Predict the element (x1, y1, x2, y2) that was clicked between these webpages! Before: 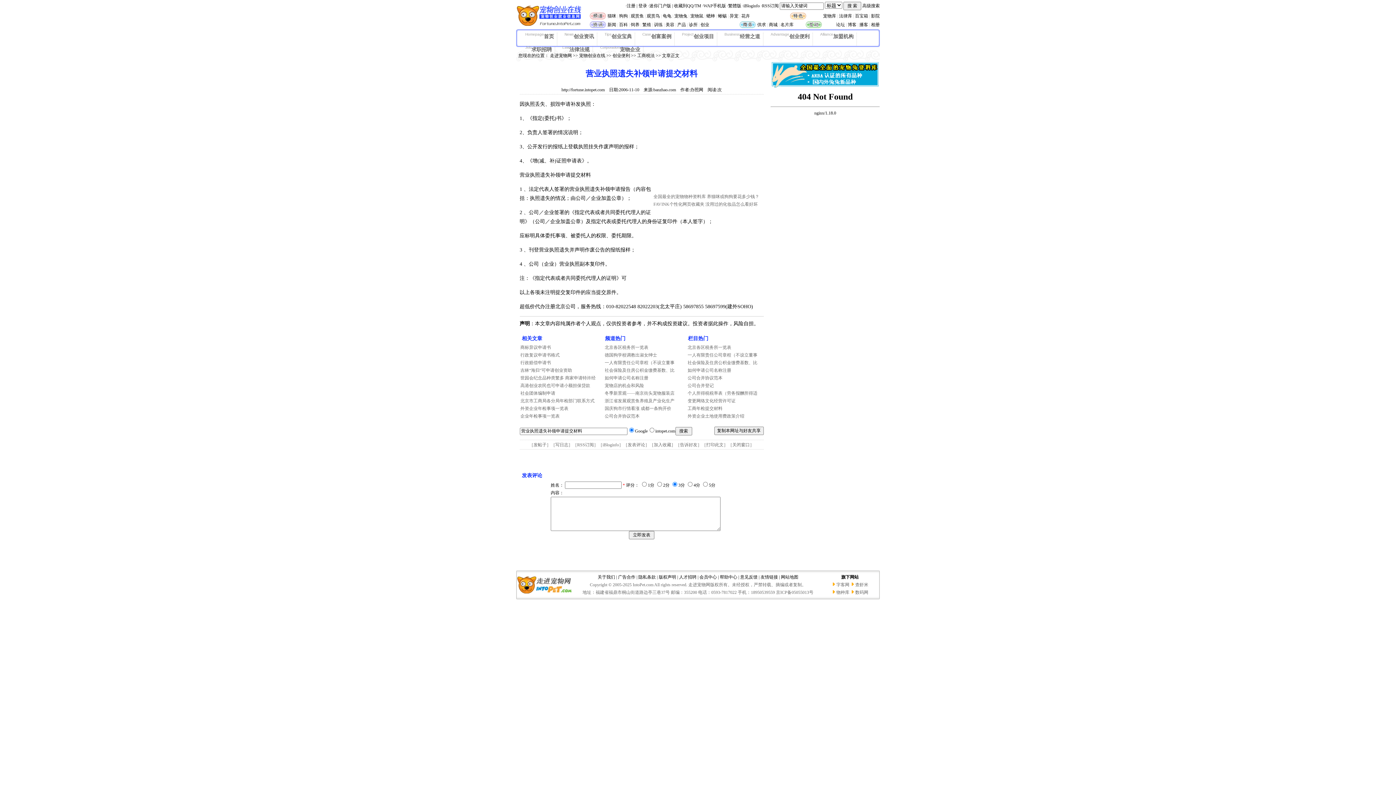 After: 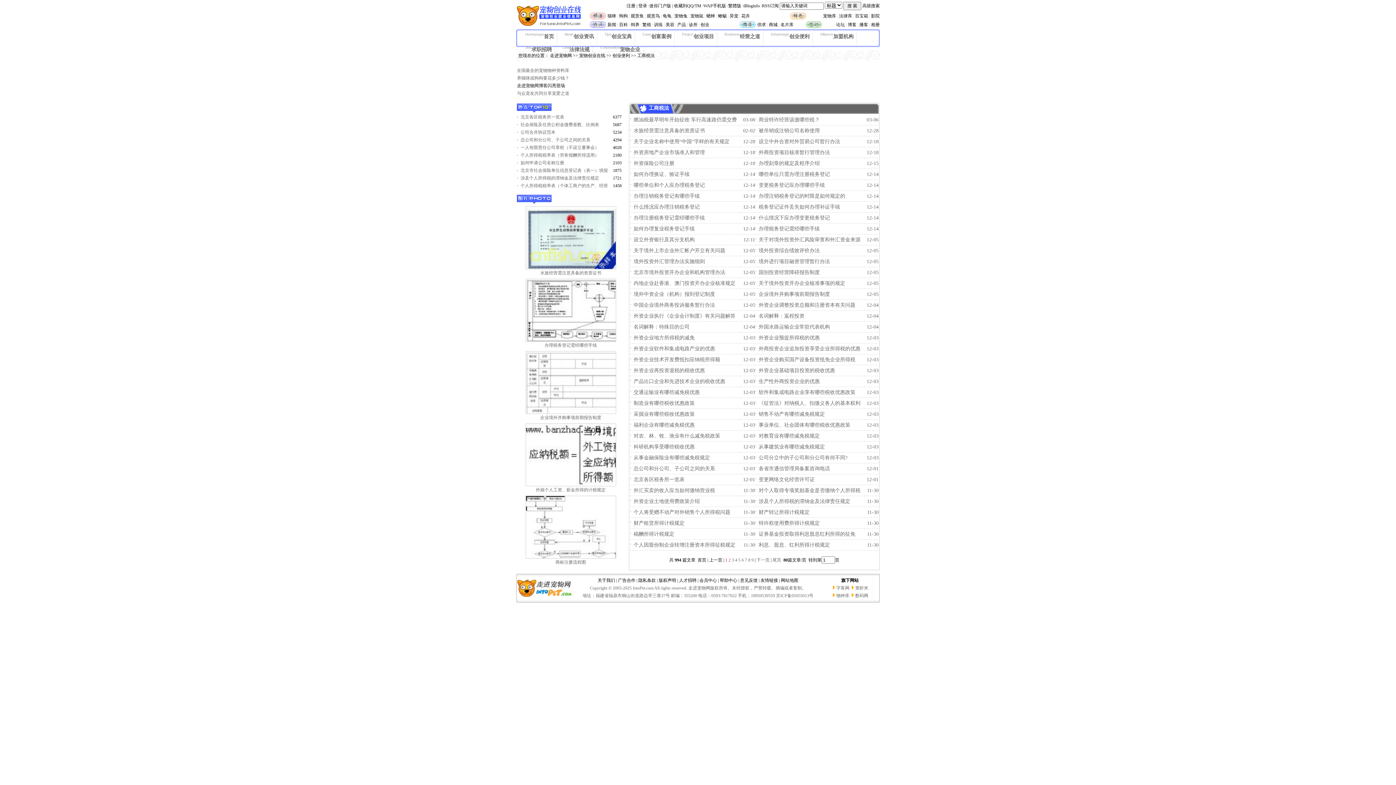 Action: bbox: (637, 53, 654, 58) label: 工商税法